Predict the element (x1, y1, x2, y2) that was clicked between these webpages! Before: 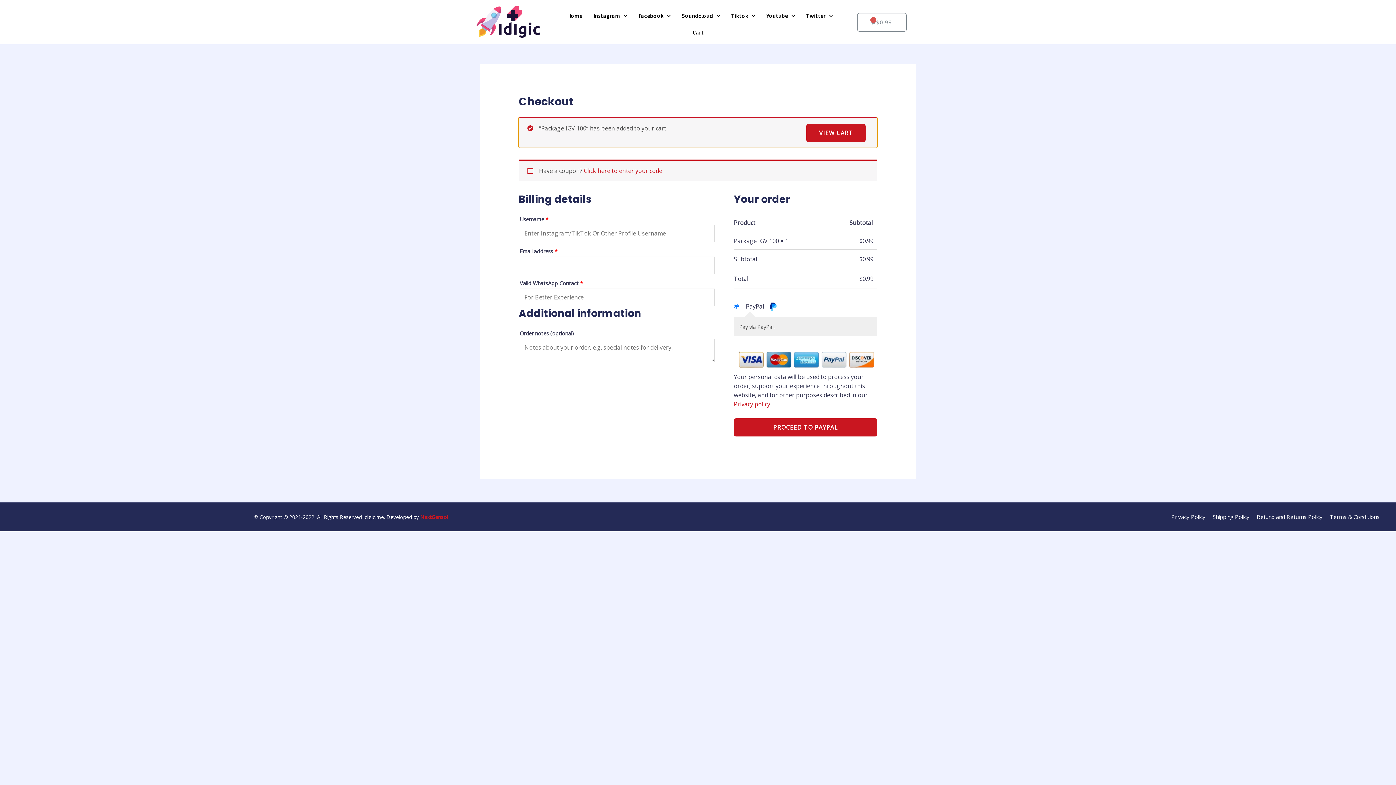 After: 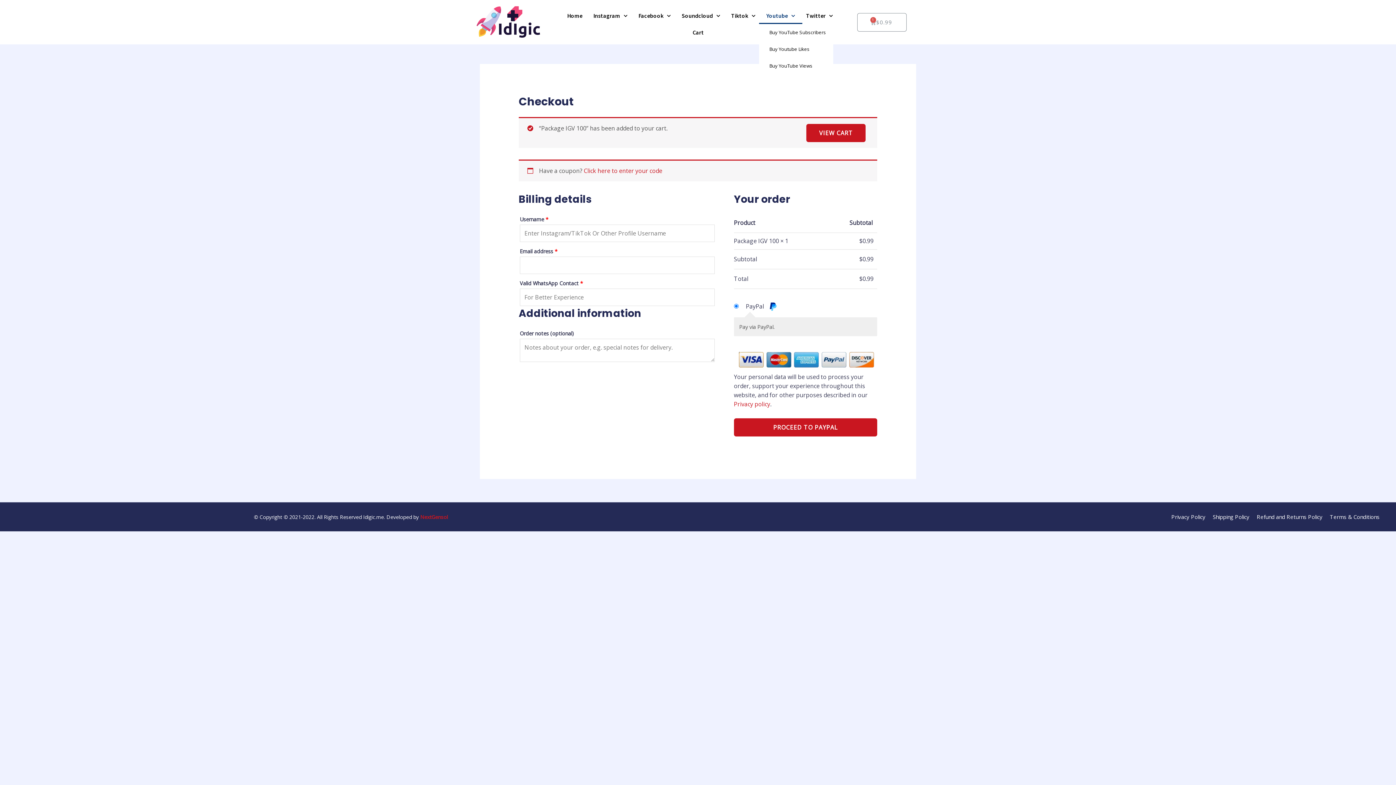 Action: label: Youtube bbox: (759, 7, 802, 24)